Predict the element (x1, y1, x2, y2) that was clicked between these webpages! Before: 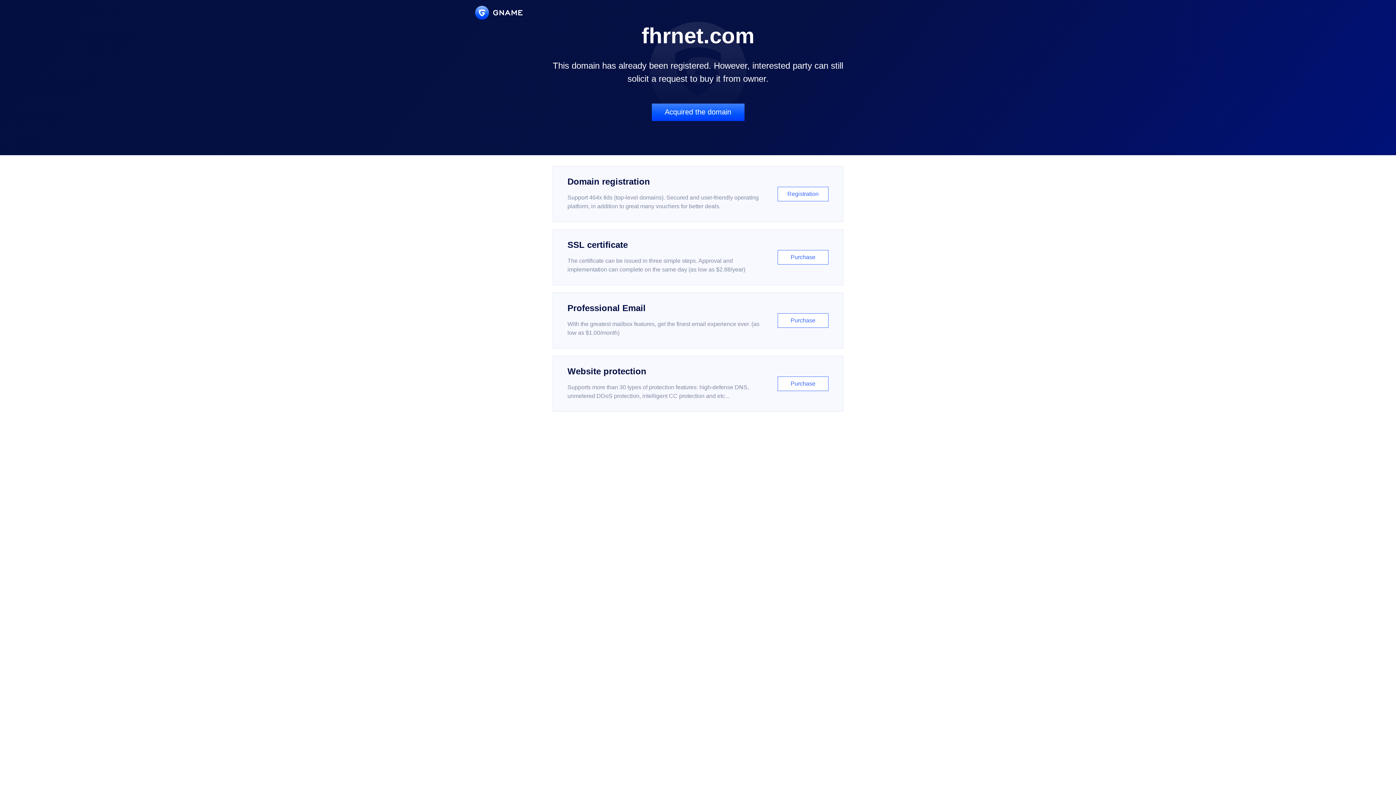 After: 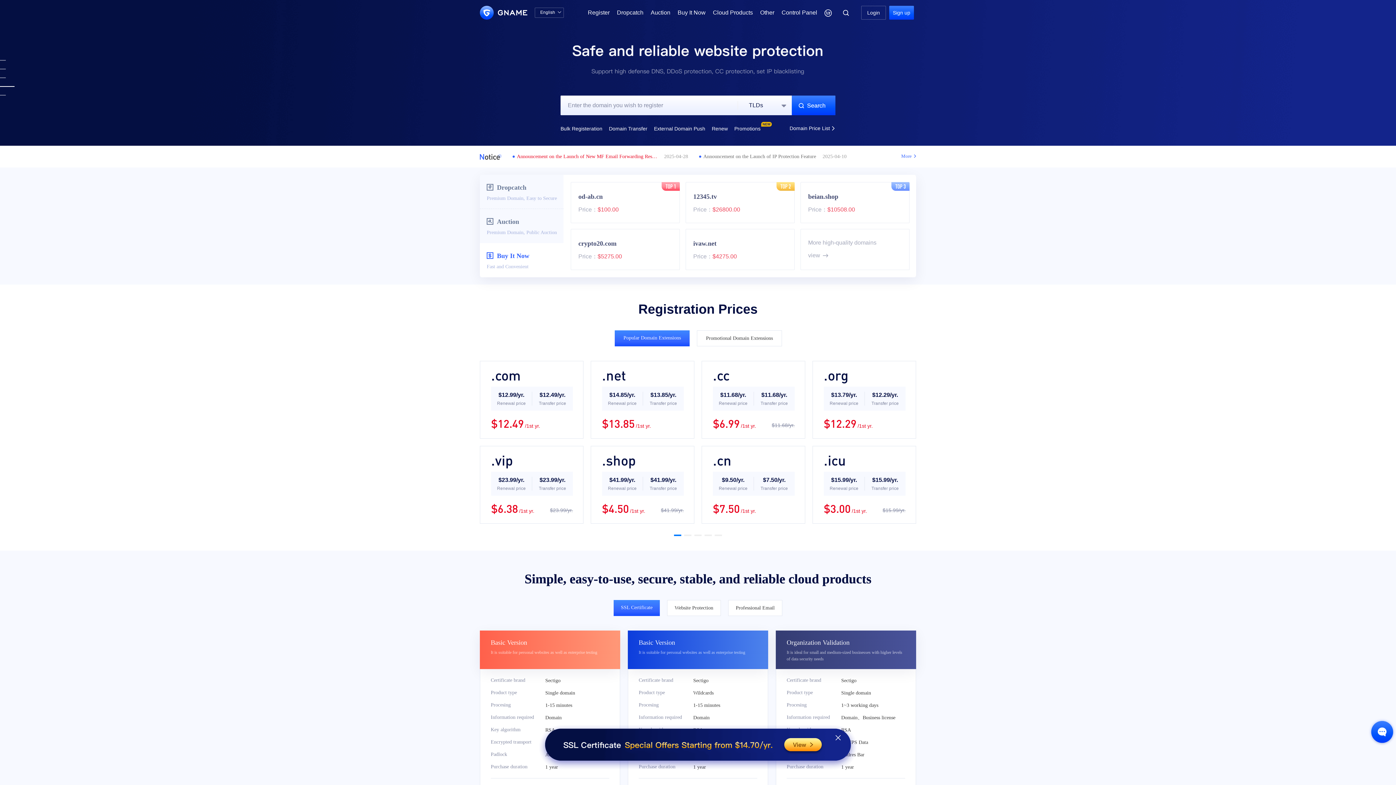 Action: bbox: (475, 5, 522, 19)